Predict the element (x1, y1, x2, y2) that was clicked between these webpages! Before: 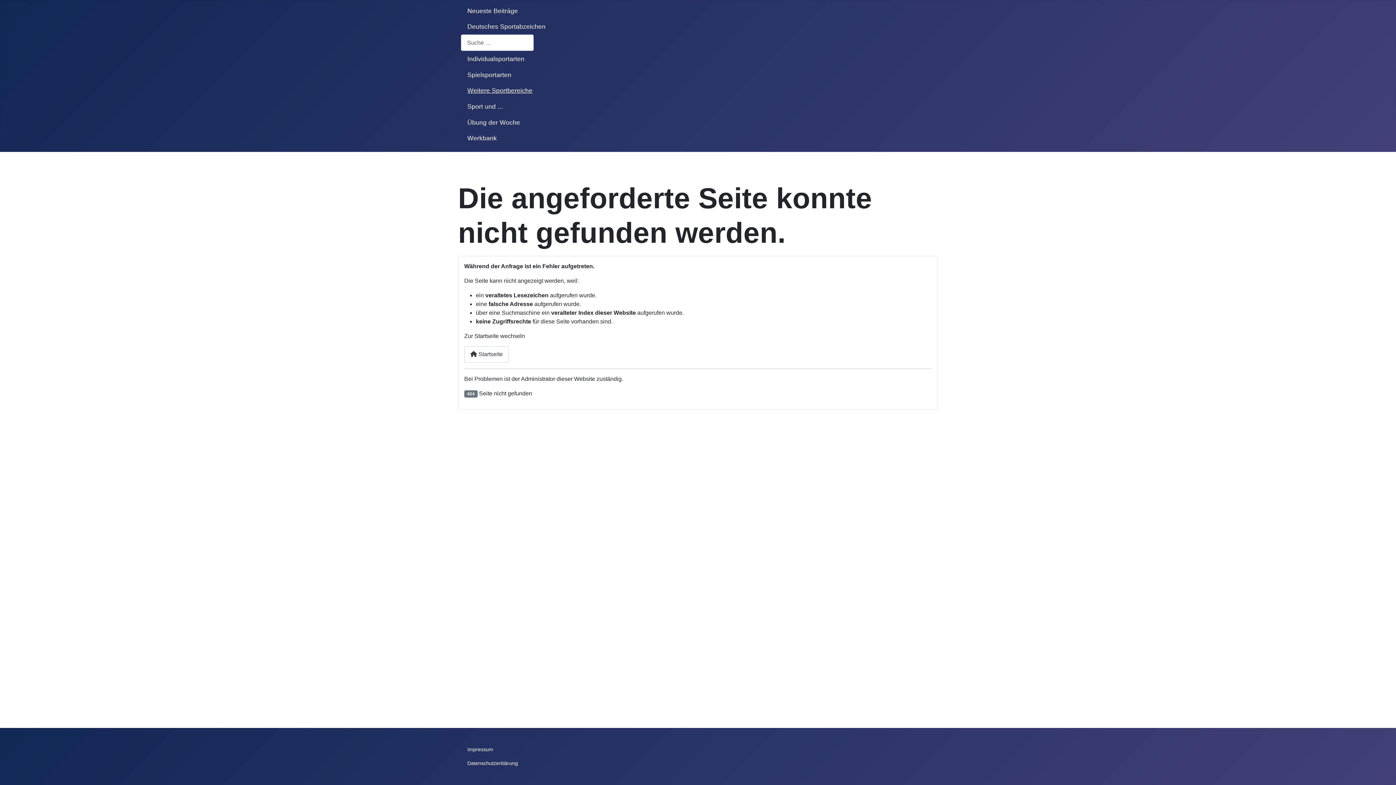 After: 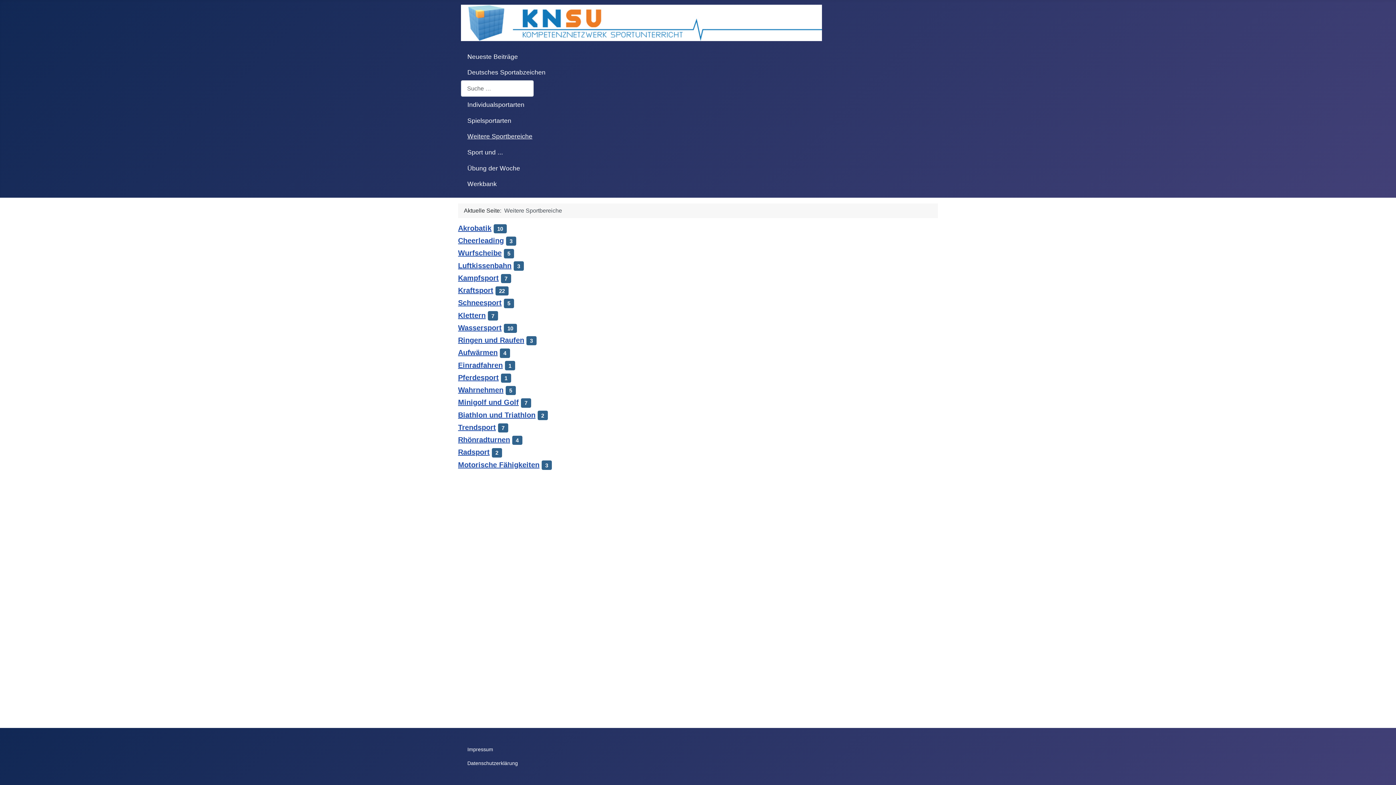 Action: label: Weitere Sportbereiche bbox: (467, 85, 532, 95)